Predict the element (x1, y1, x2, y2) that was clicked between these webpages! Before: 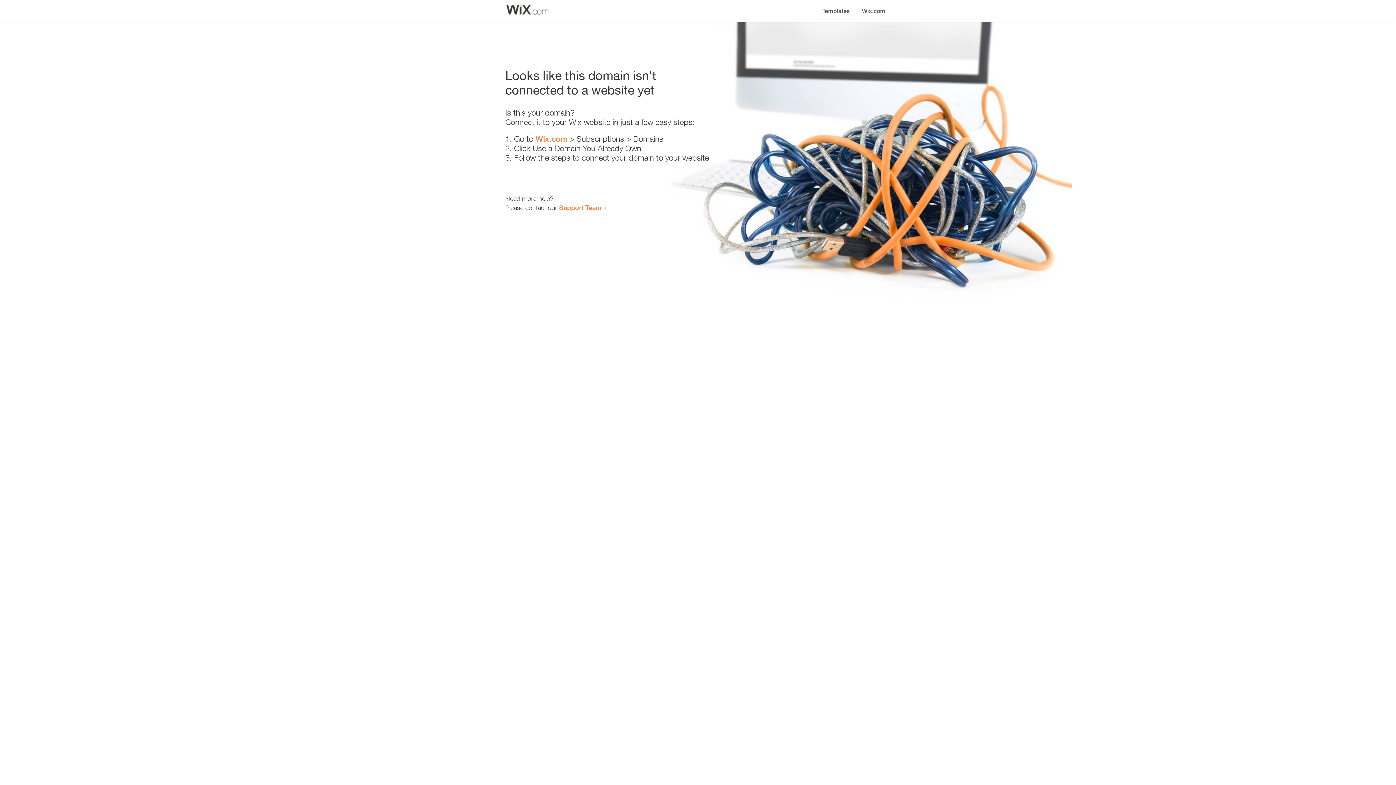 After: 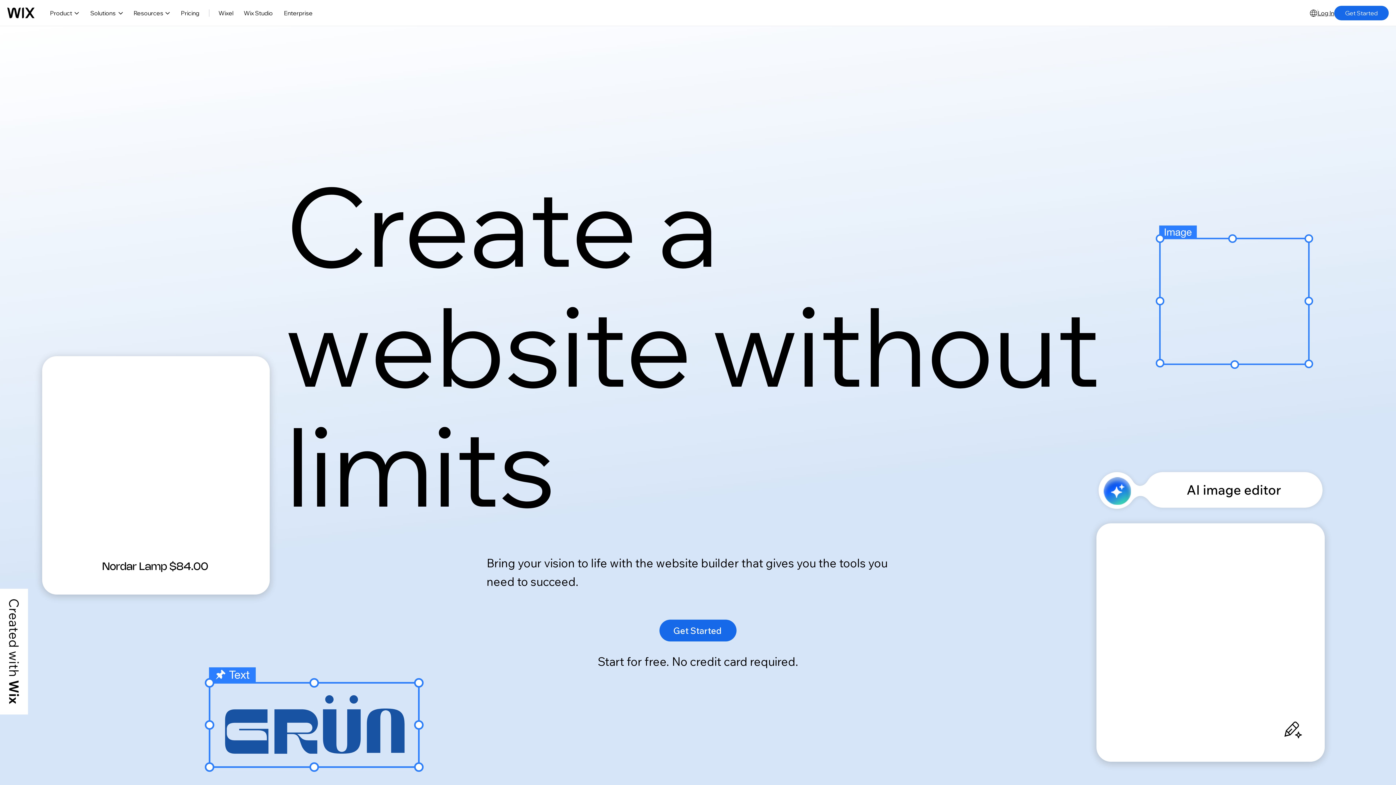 Action: label: Wix.com bbox: (535, 134, 567, 143)